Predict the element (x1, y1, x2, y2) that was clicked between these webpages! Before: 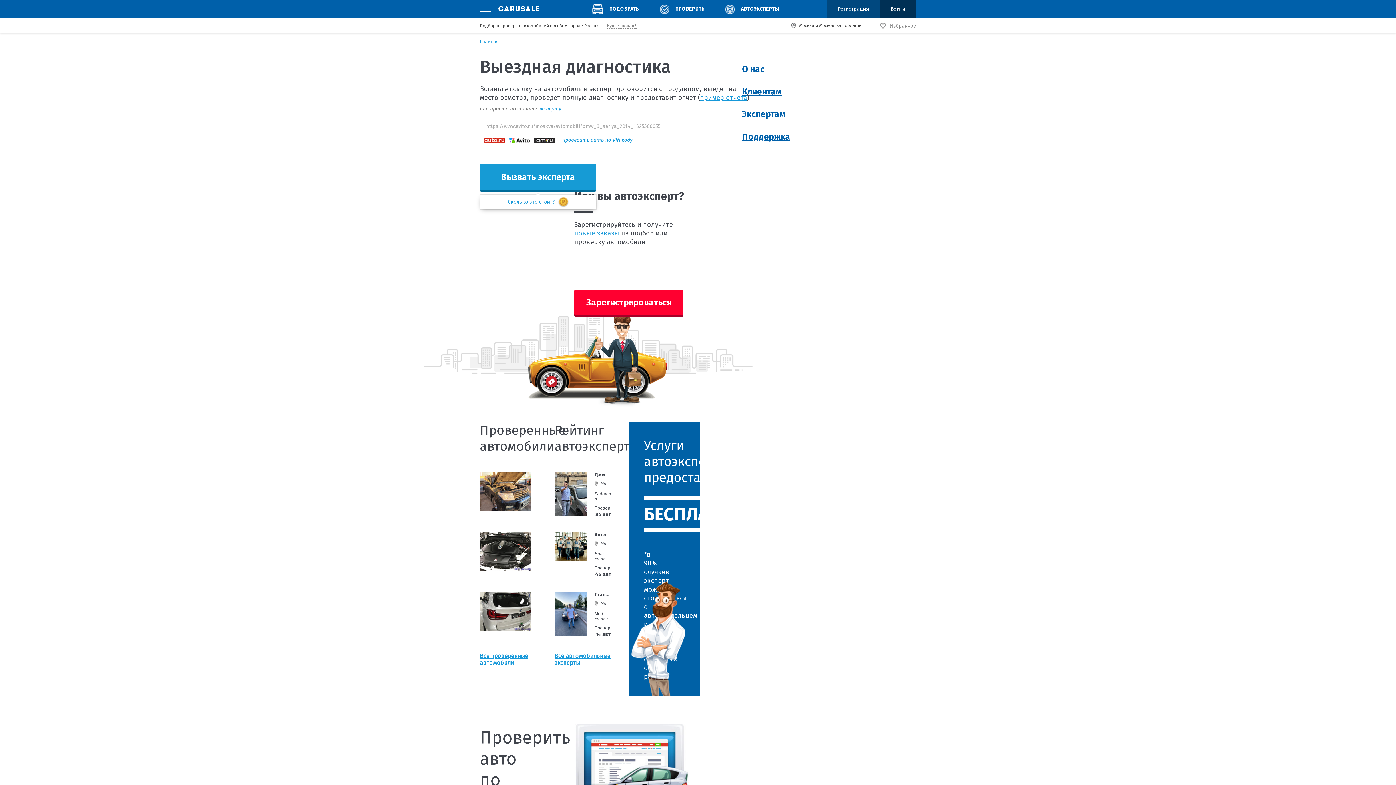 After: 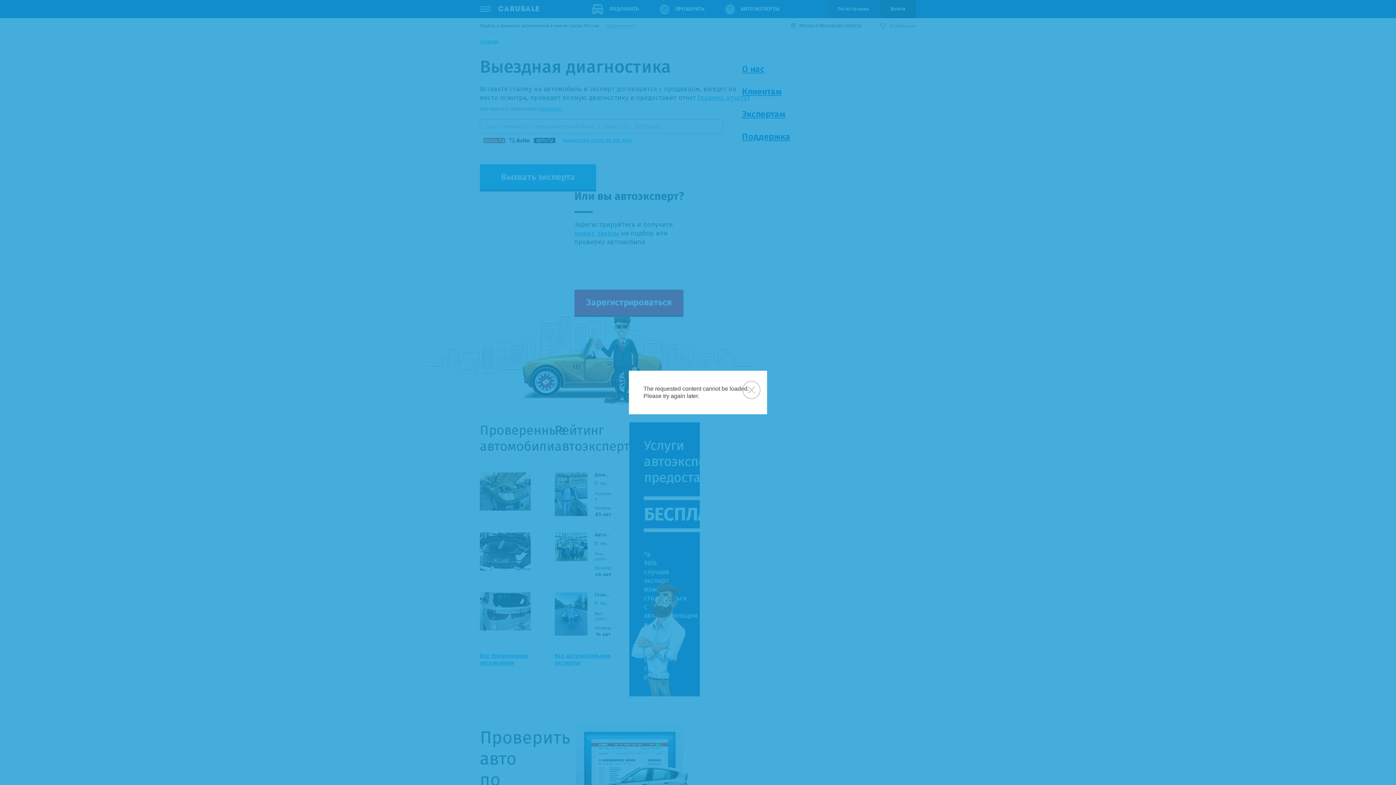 Action: label: Сколько это стоит? bbox: (507, 198, 555, 205)